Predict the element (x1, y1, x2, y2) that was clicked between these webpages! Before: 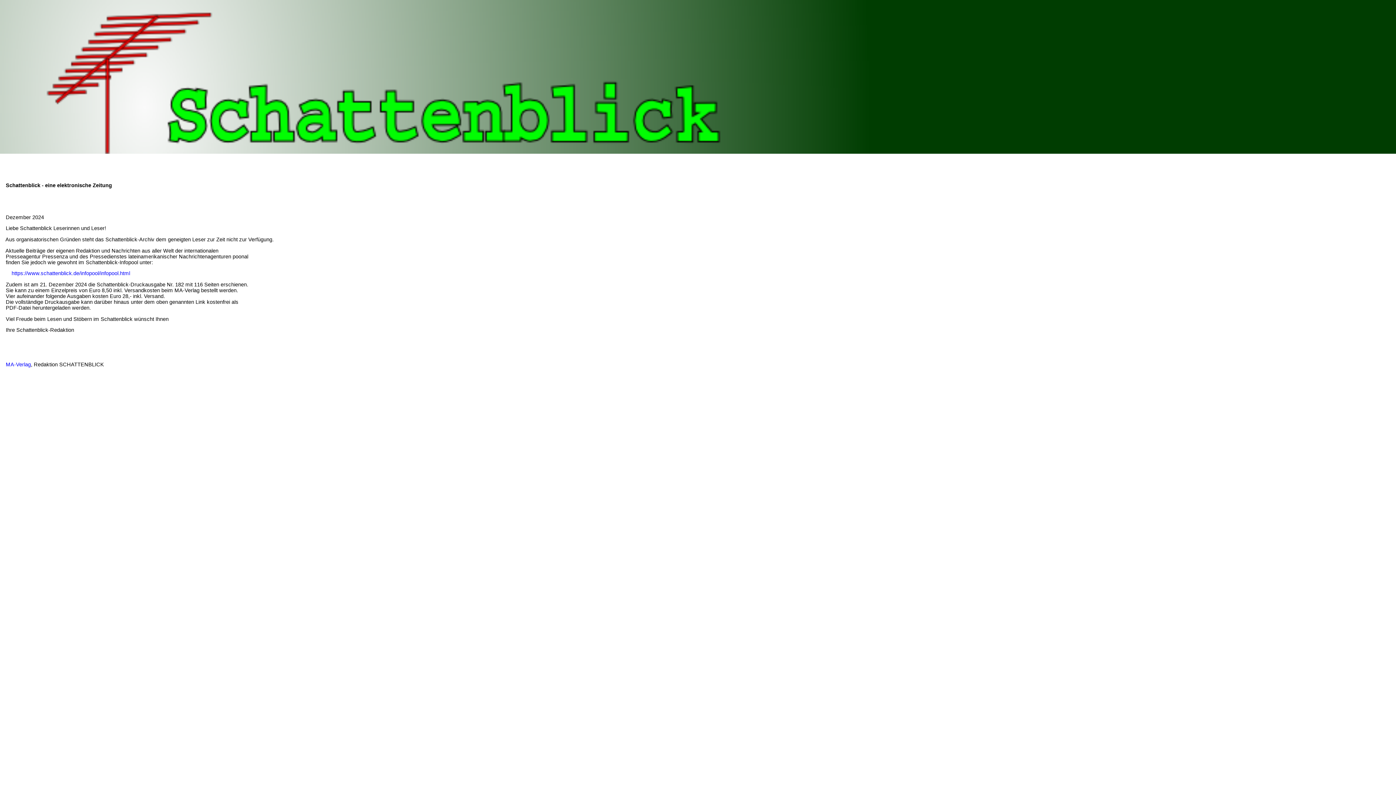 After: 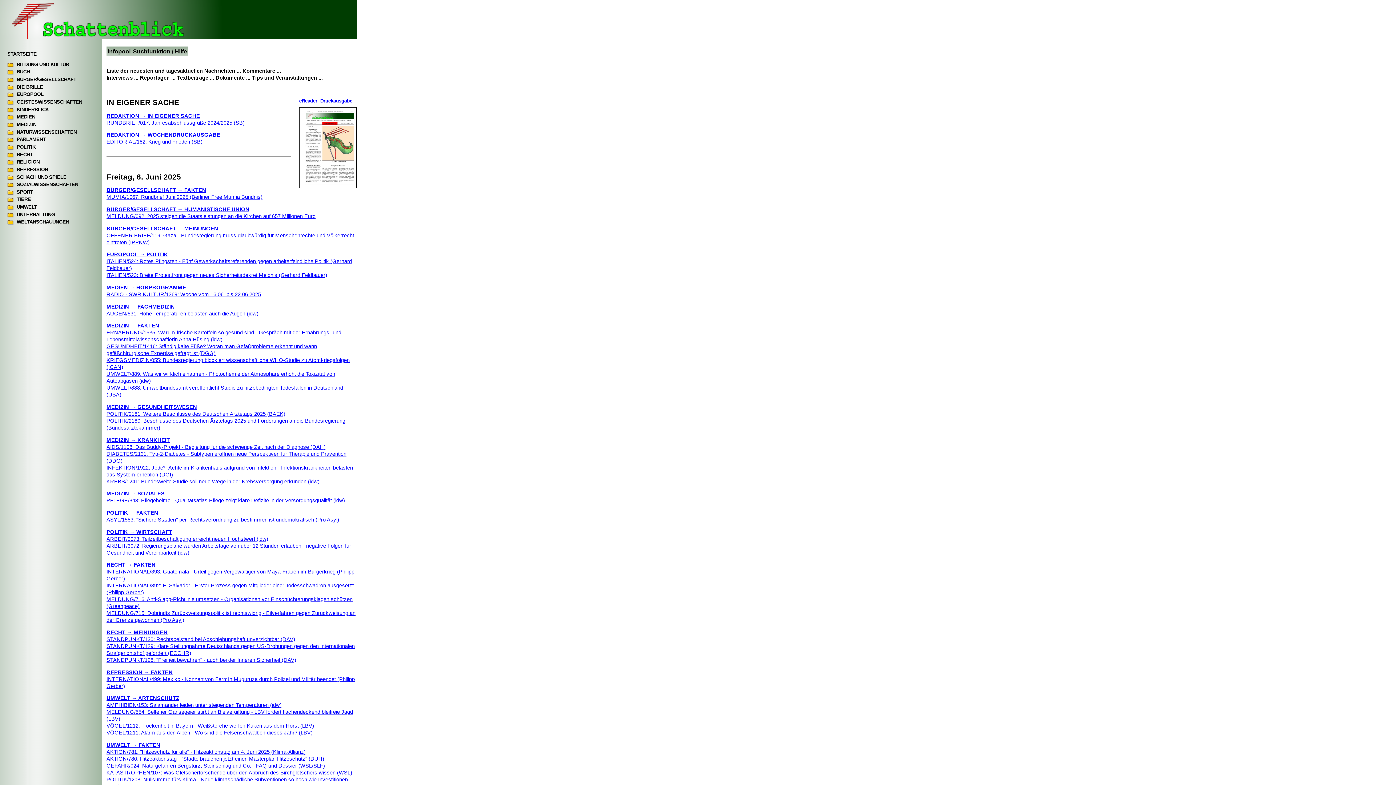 Action: label: https://www.schattenblick.de/infopool/infopool.html bbox: (11, 270, 130, 276)